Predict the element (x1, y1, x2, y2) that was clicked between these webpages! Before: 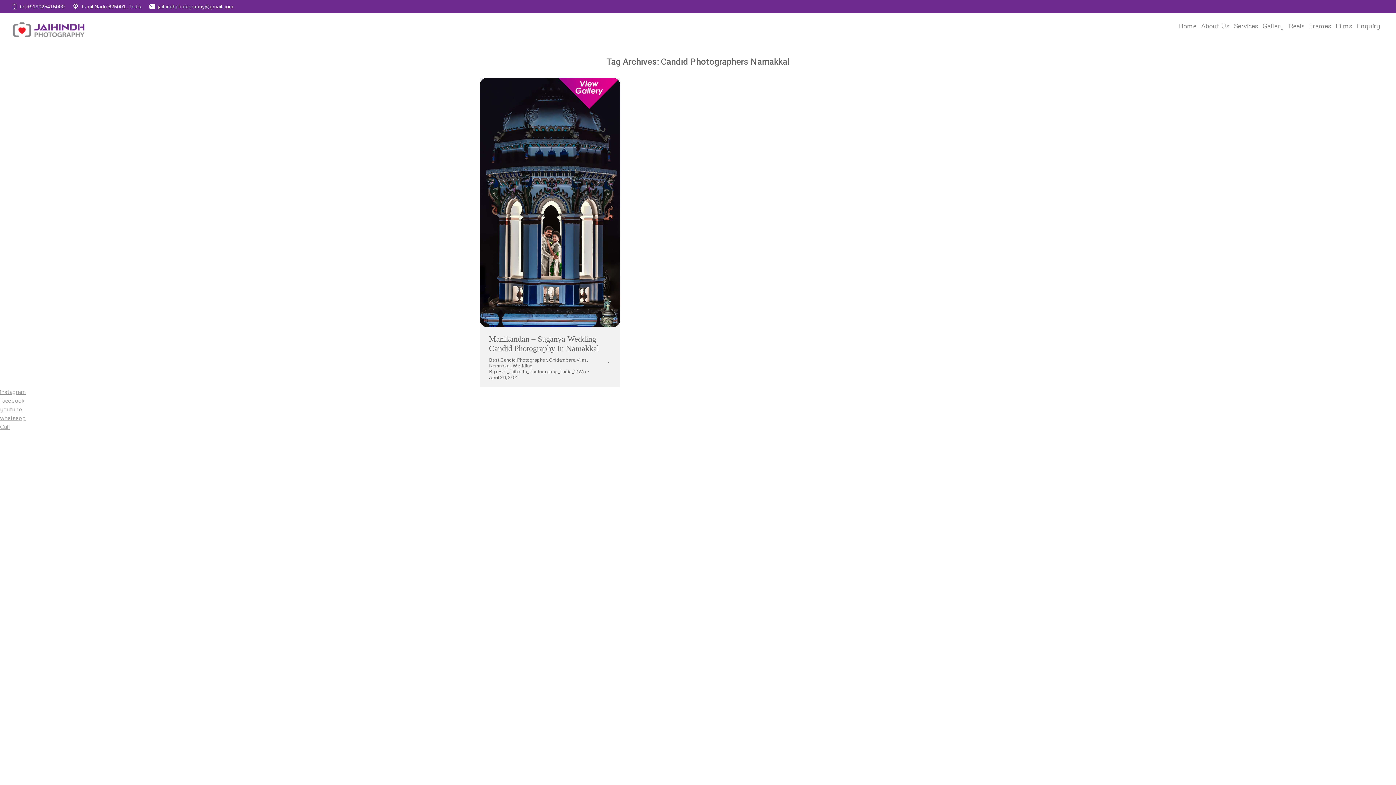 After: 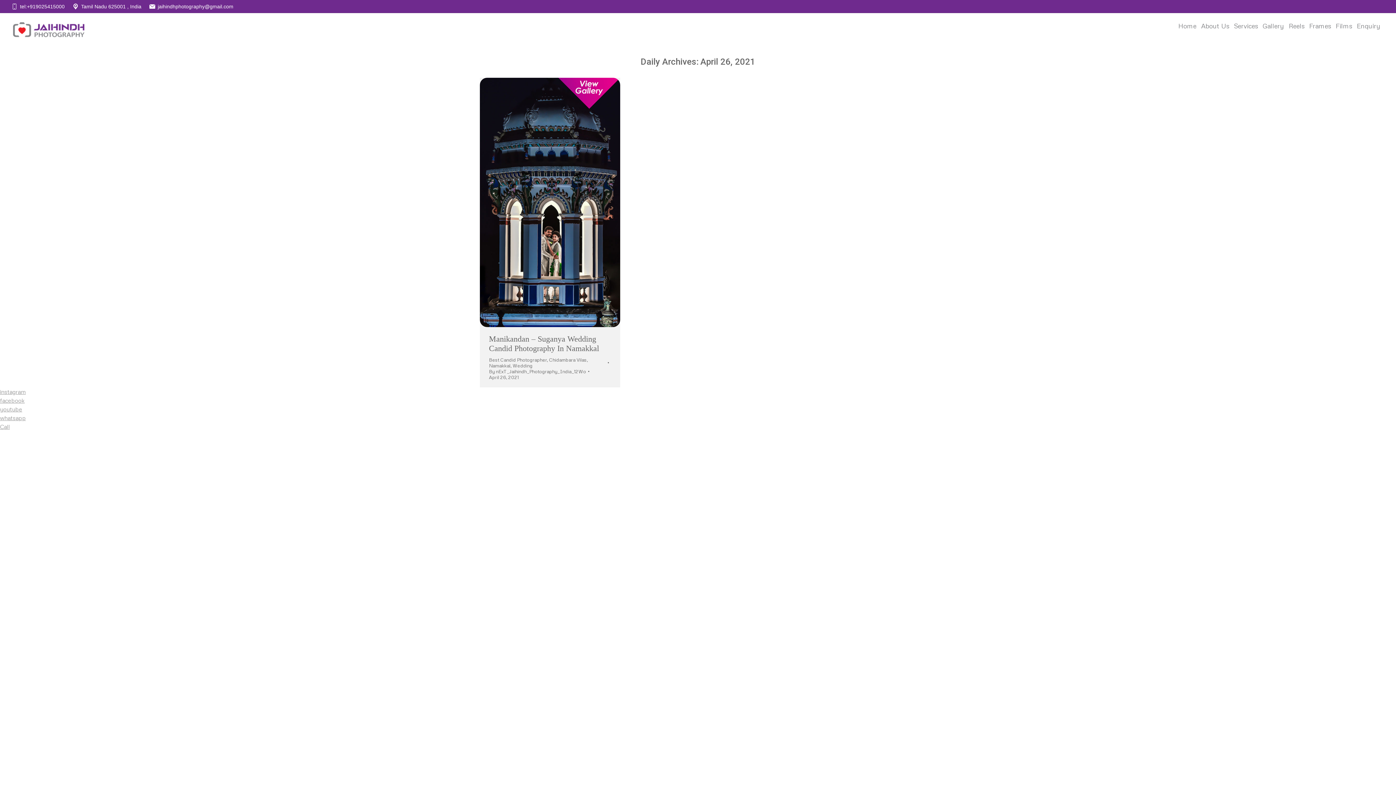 Action: bbox: (489, 374, 518, 380) label: April 26, 2021